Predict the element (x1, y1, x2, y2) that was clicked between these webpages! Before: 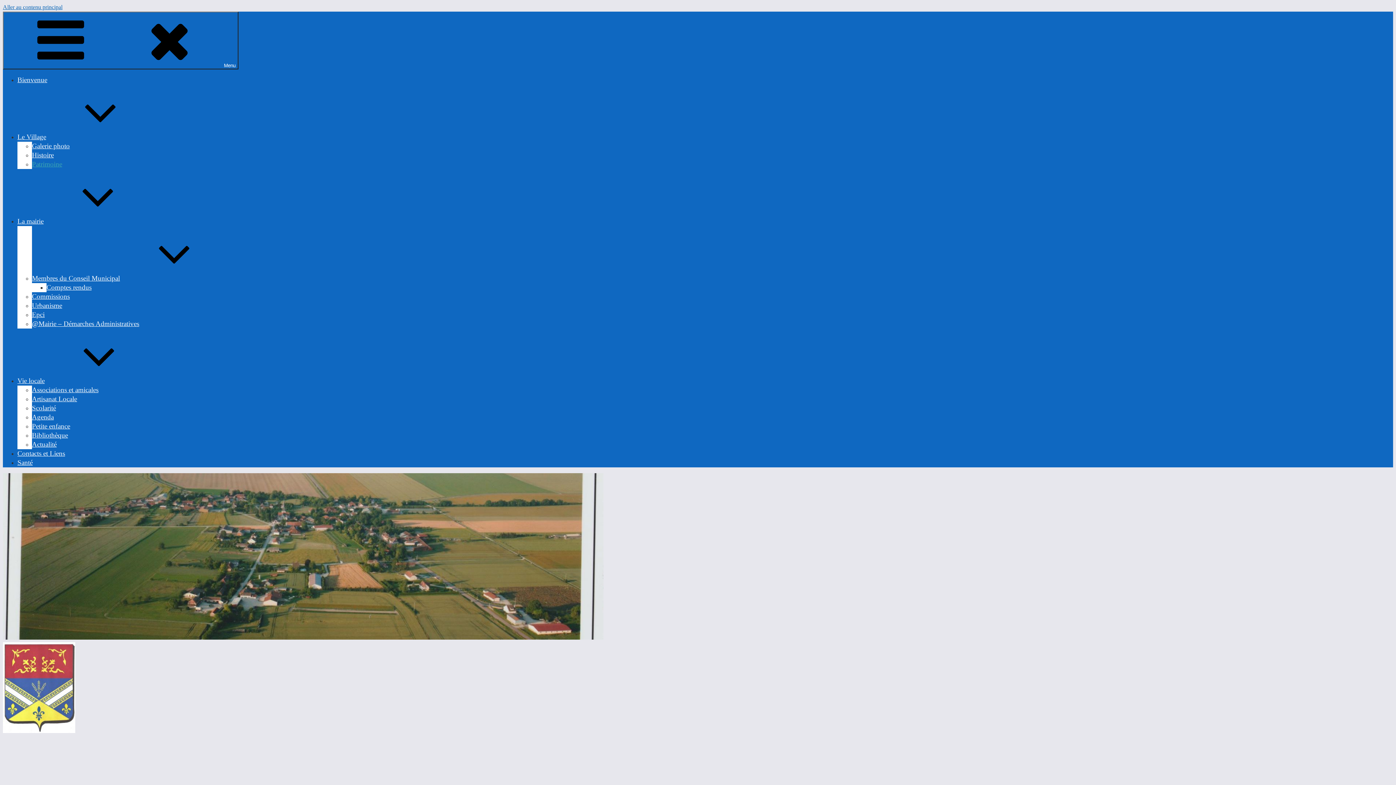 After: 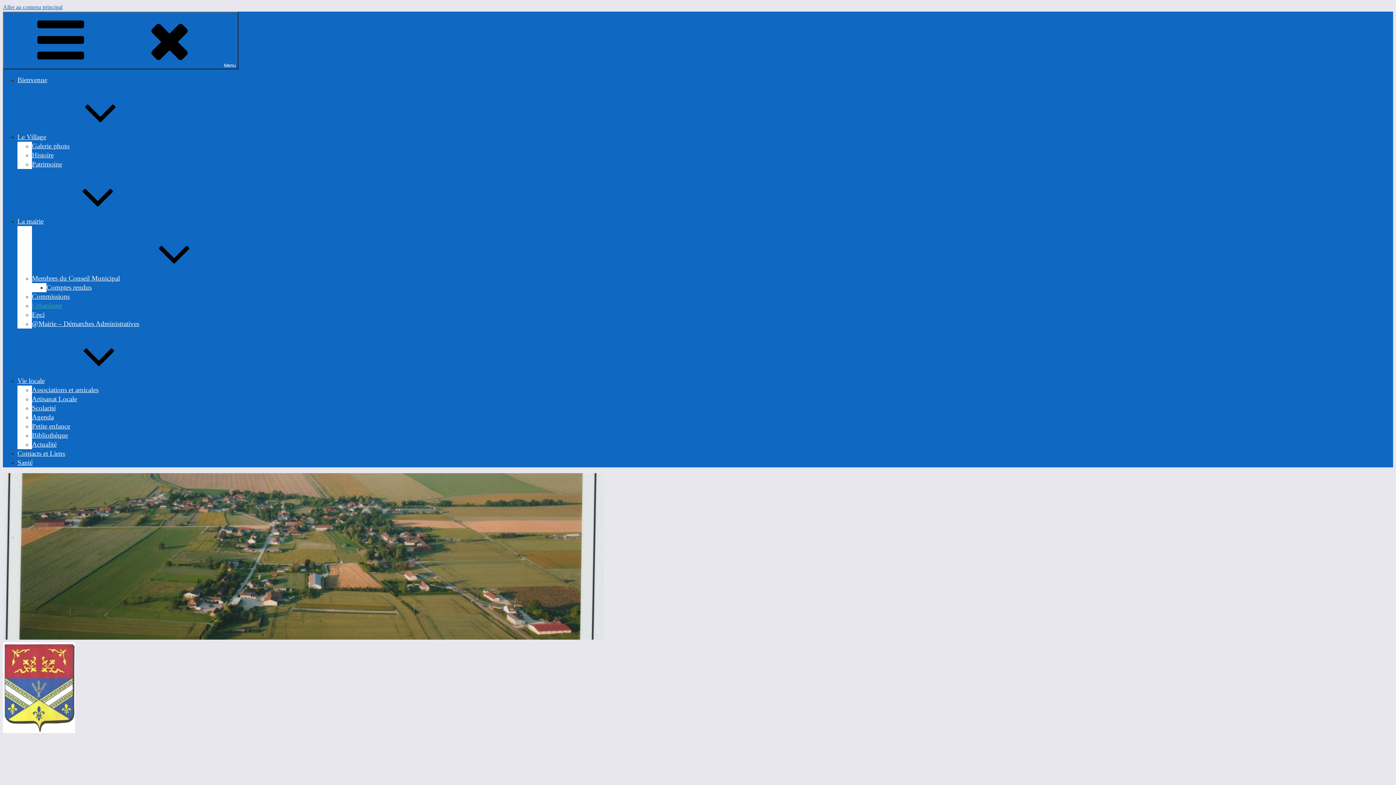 Action: label: Urbanisme bbox: (32, 301, 62, 309)